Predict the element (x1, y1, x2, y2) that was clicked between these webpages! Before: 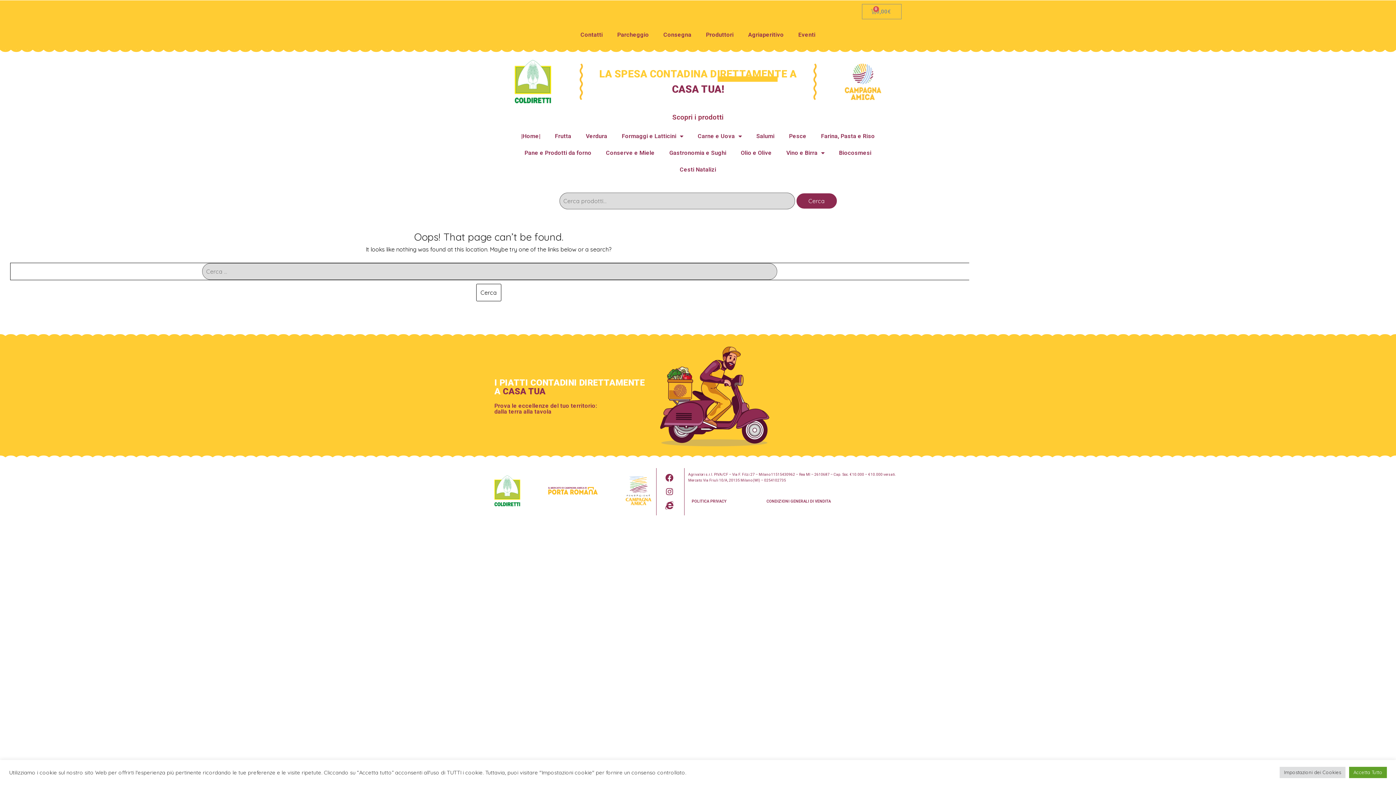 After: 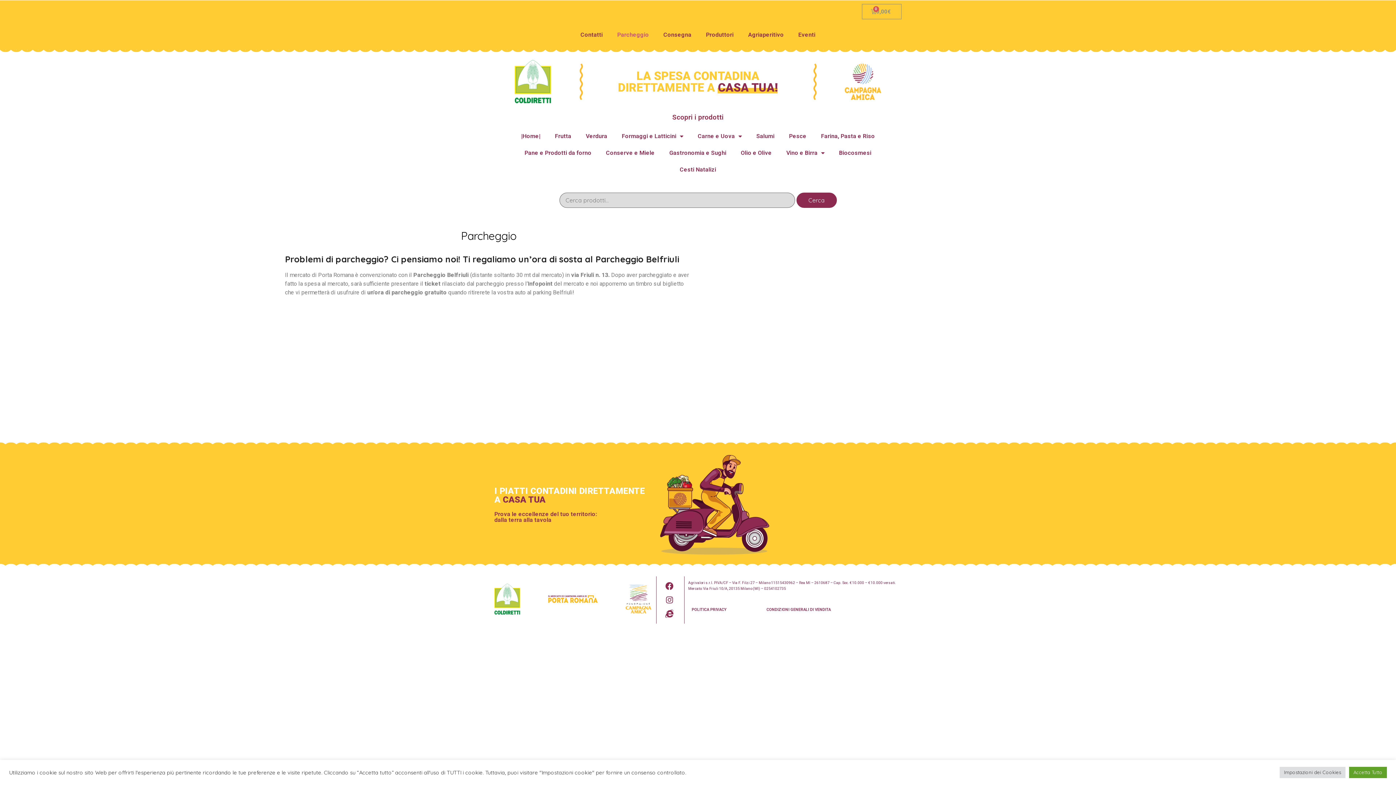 Action: label: Parcheggio bbox: (610, 26, 656, 43)